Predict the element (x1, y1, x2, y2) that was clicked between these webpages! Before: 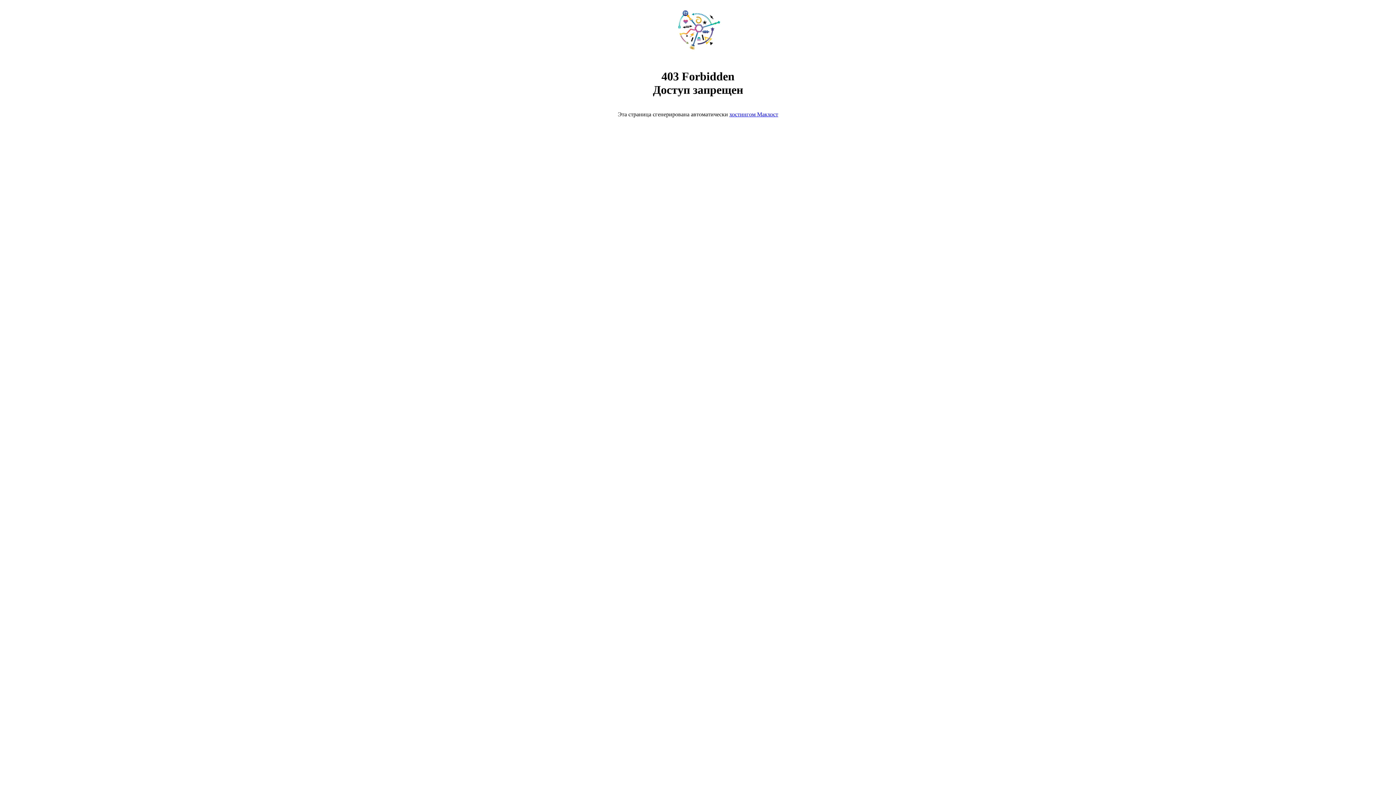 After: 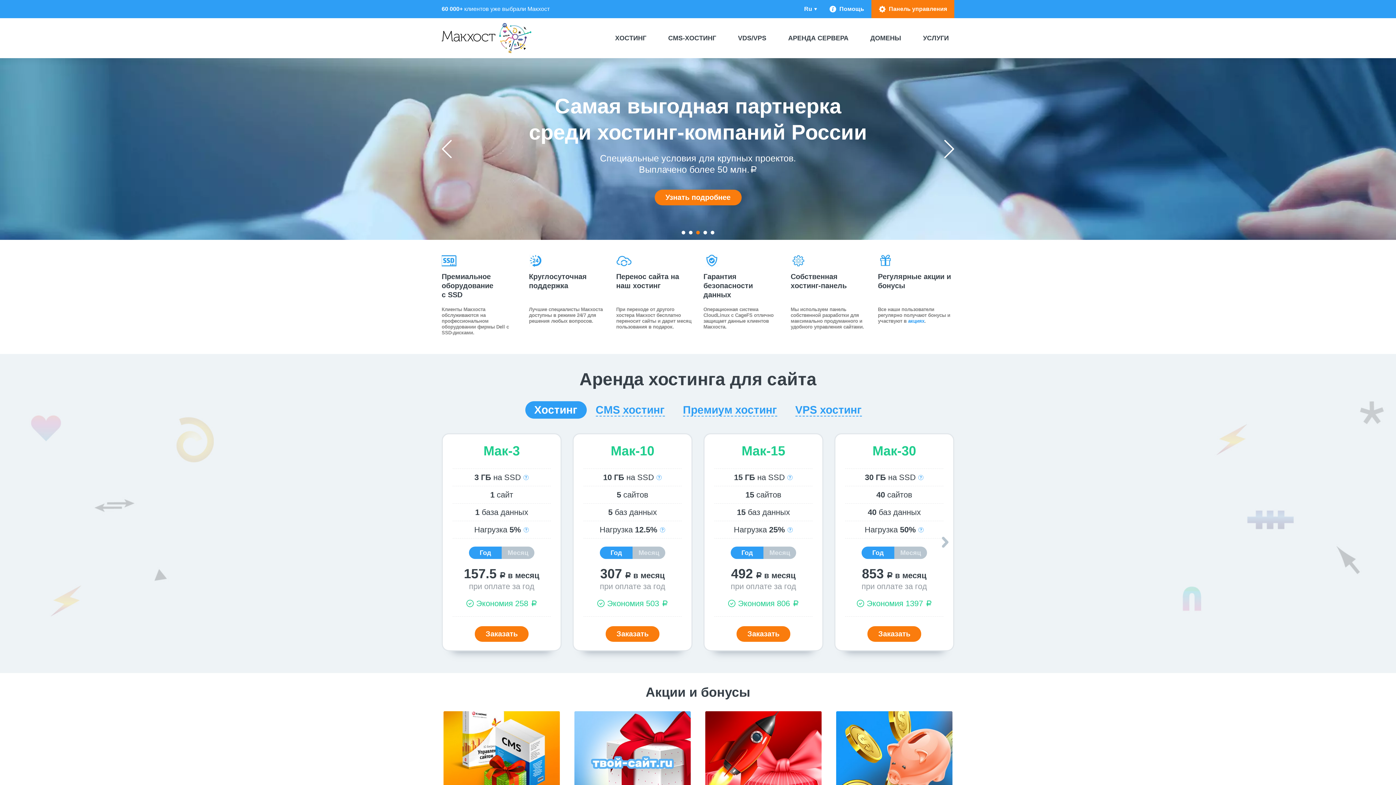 Action: bbox: (668, 50, 728, 56)